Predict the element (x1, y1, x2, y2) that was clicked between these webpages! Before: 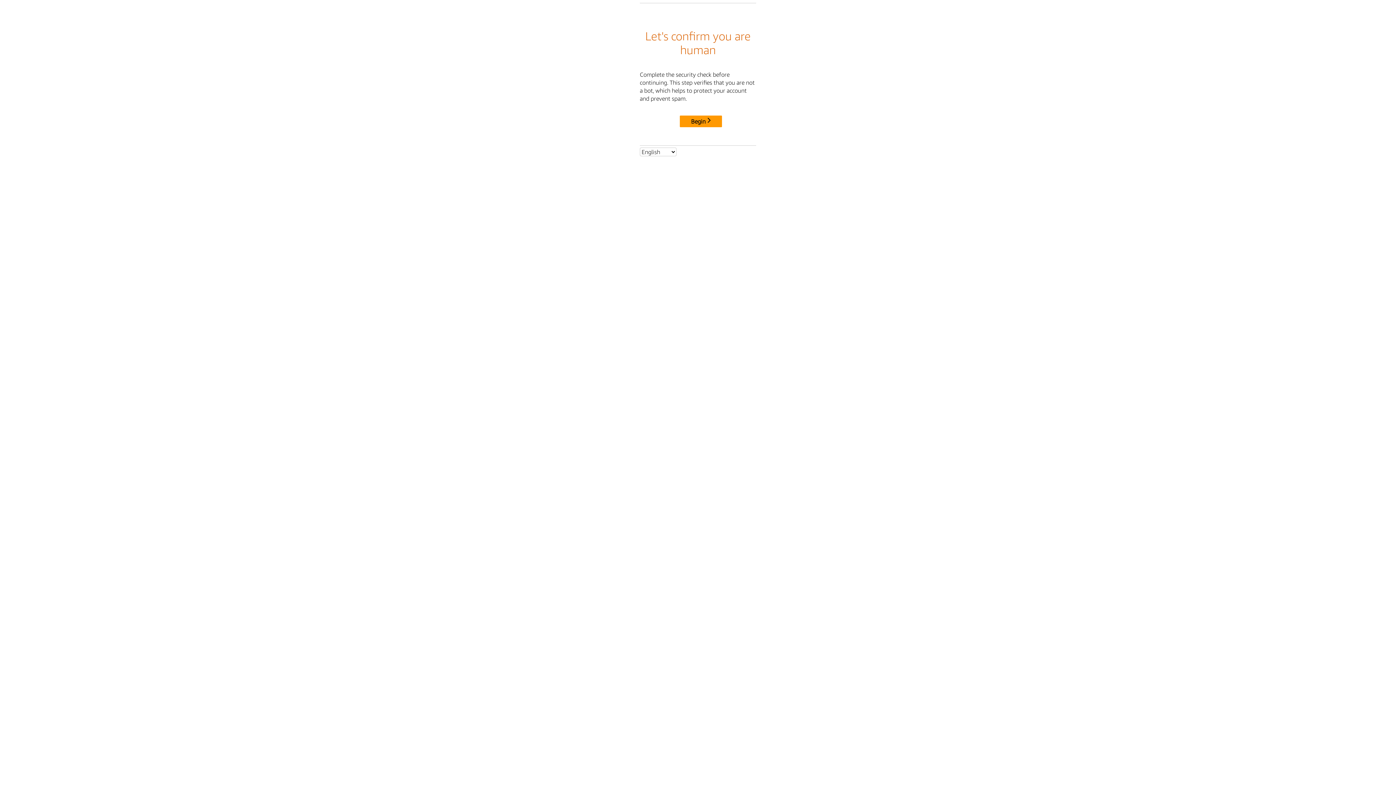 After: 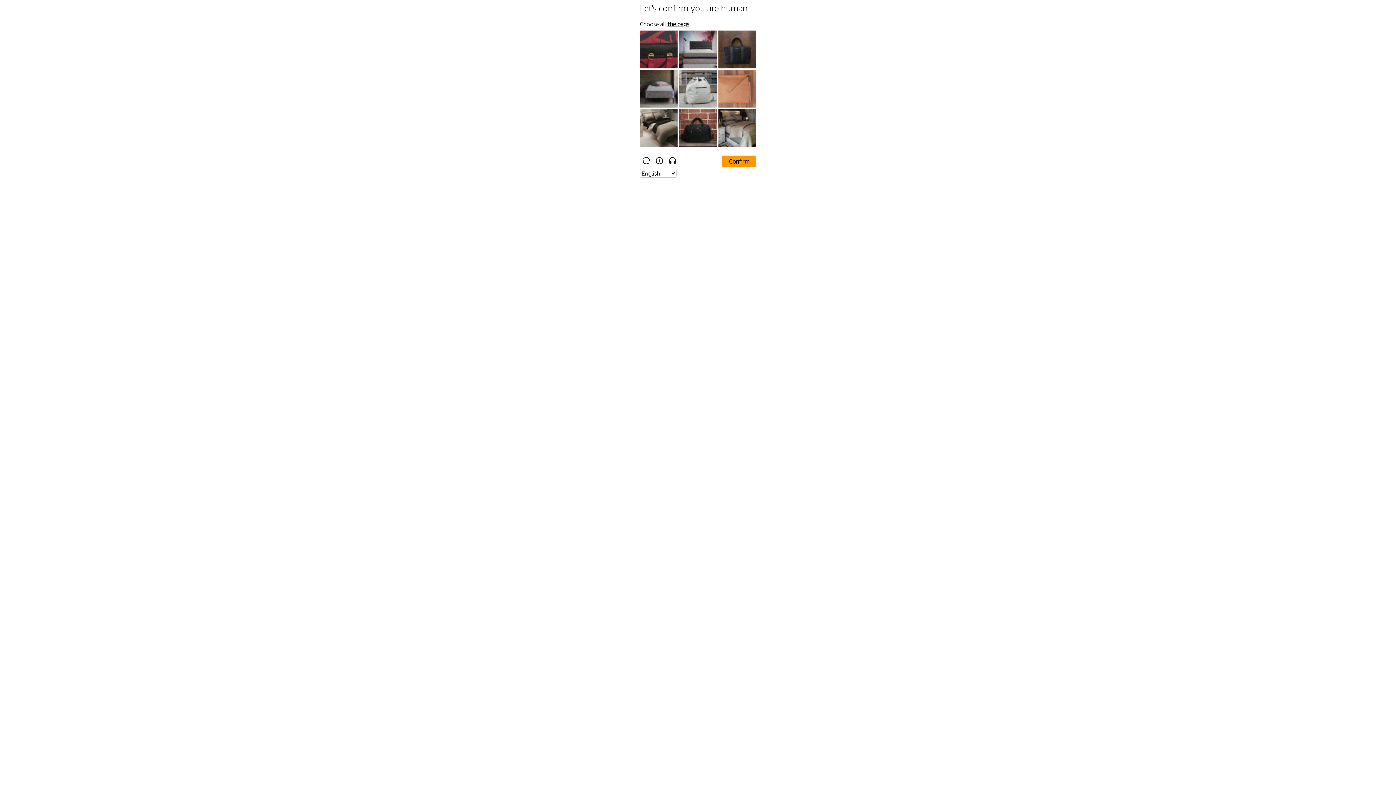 Action: label: Begin bbox: (680, 115, 722, 127)